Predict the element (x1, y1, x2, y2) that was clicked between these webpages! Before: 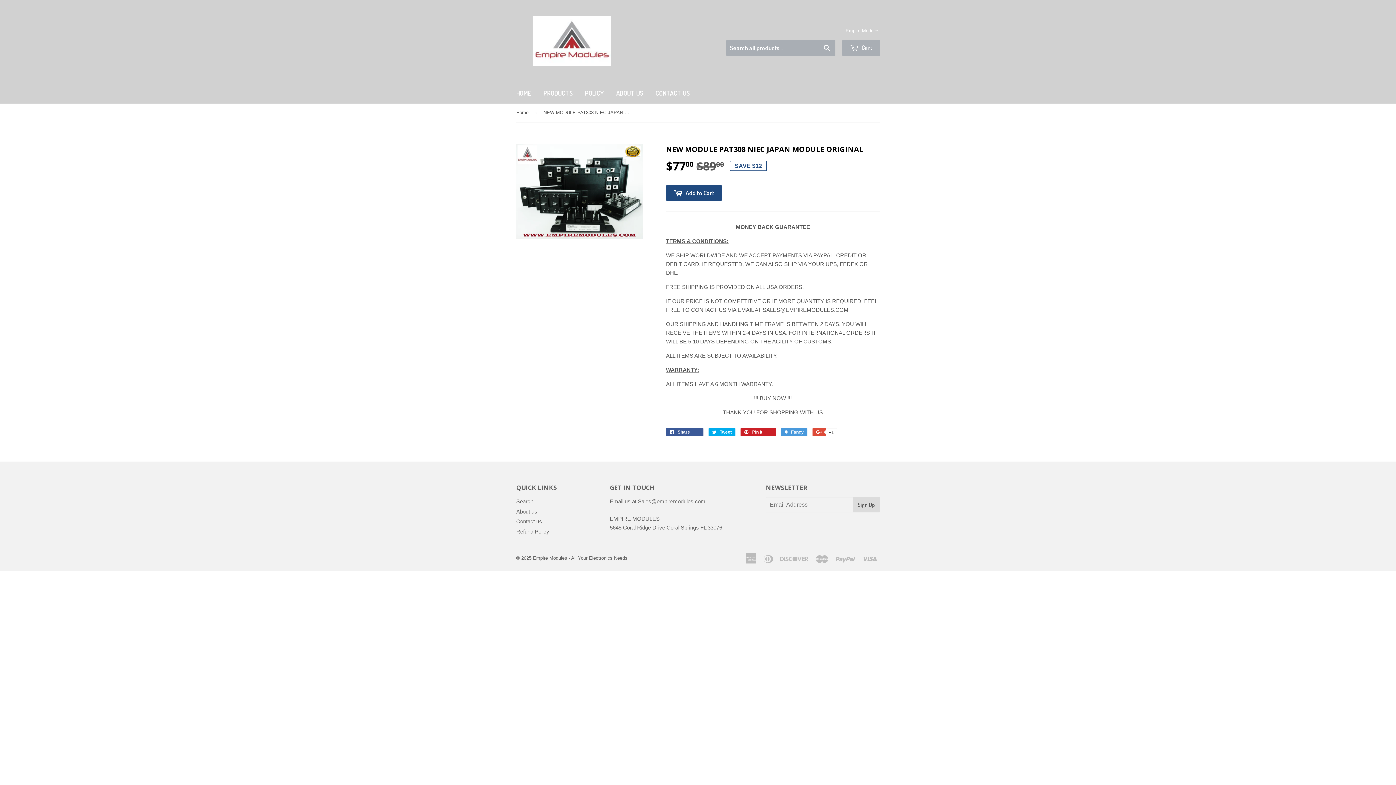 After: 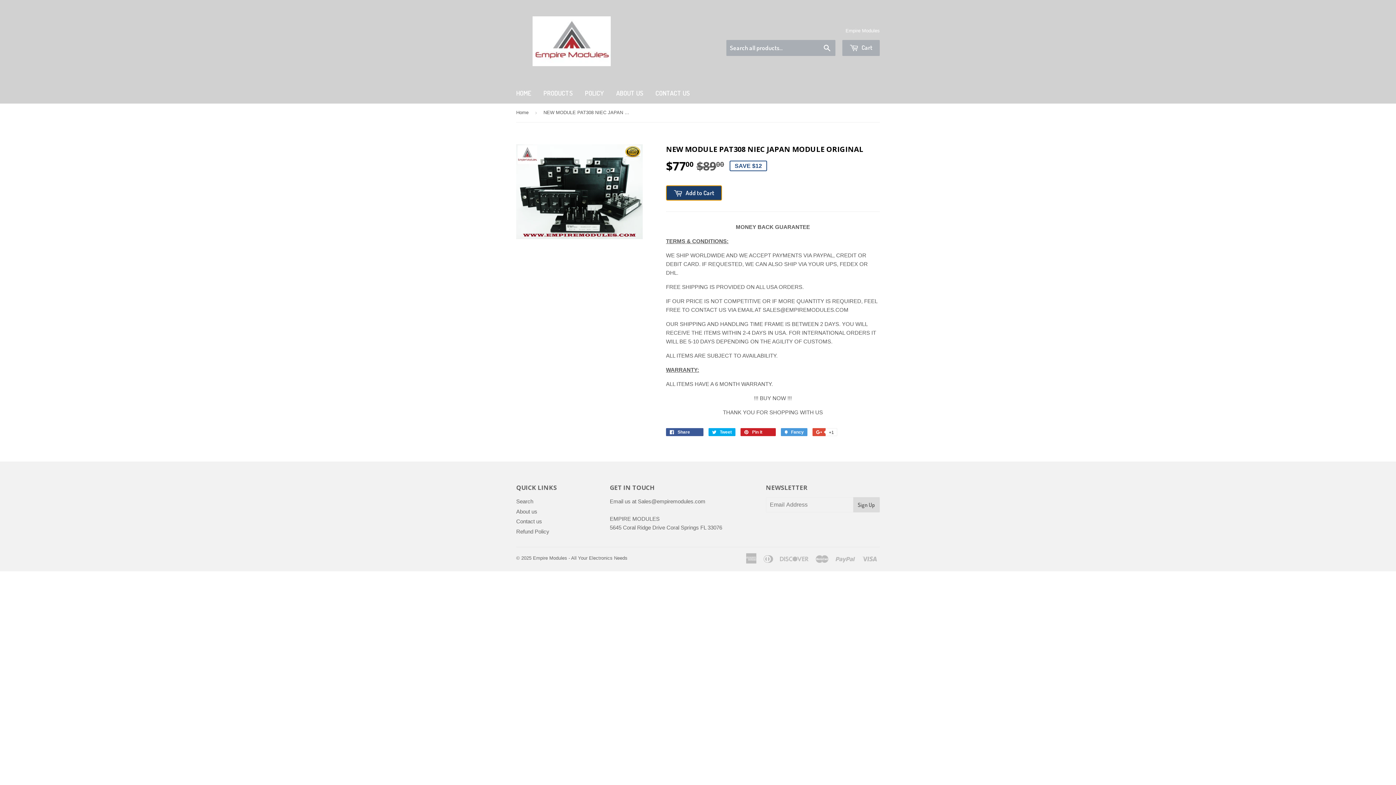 Action: label:  Add to Cart bbox: (666, 185, 722, 200)